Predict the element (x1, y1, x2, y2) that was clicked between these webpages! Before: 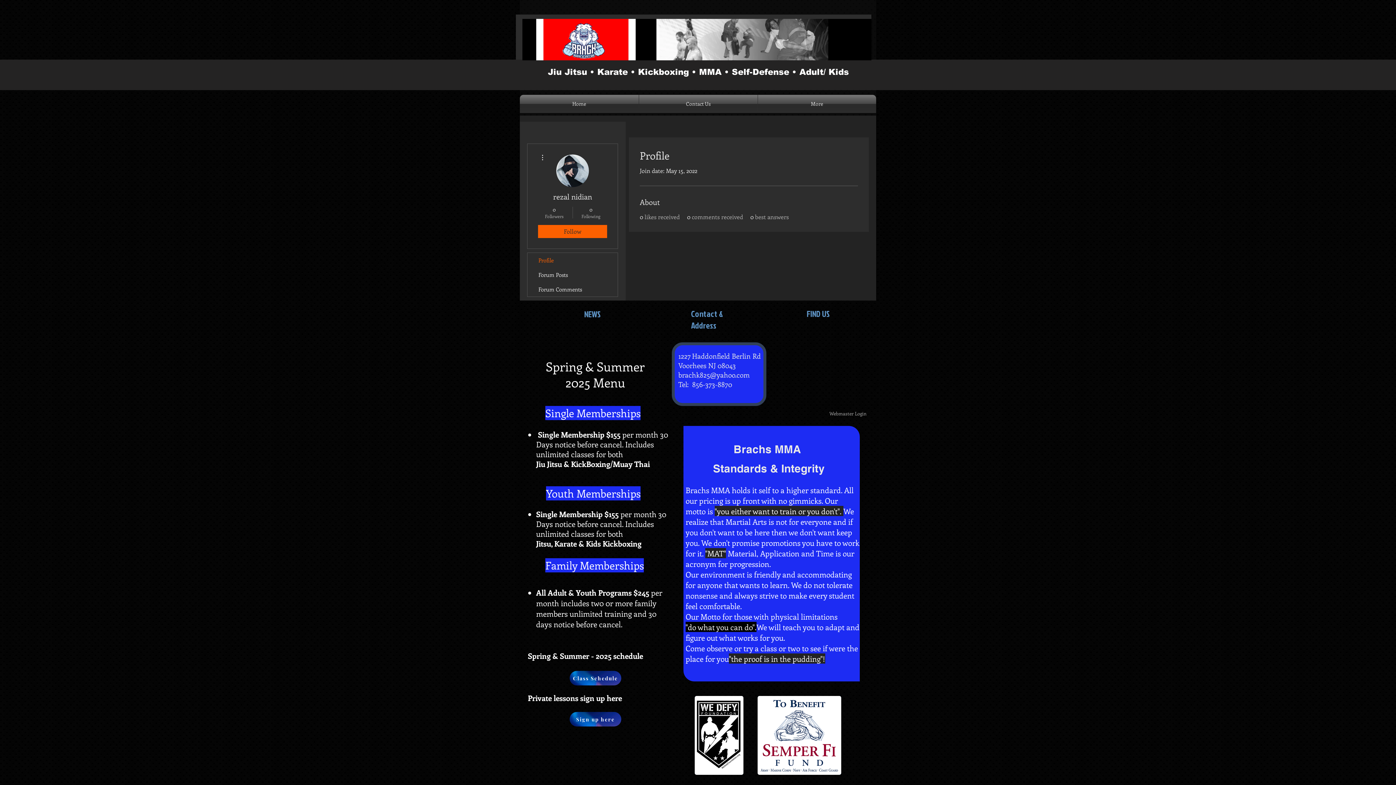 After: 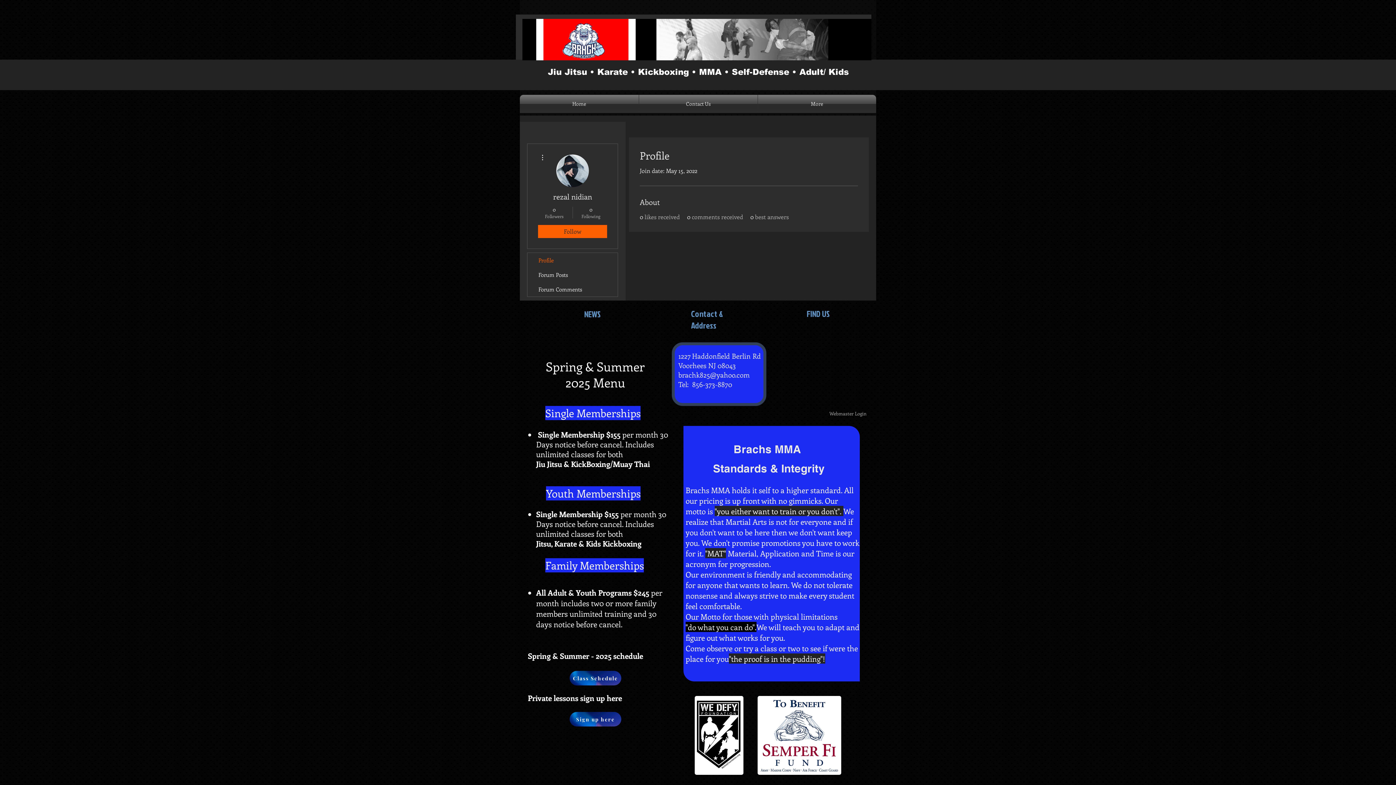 Action: bbox: (527, 253, 617, 267) label: Profile